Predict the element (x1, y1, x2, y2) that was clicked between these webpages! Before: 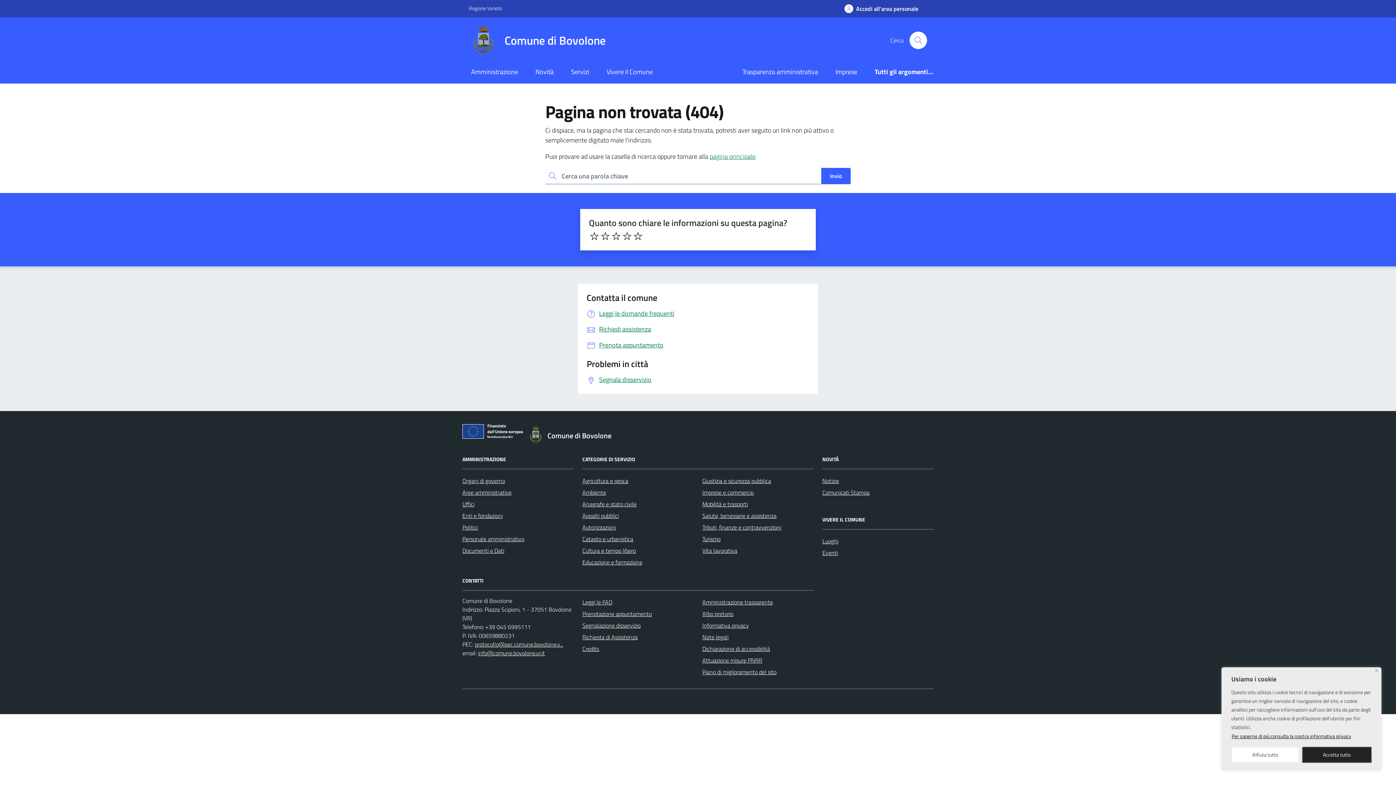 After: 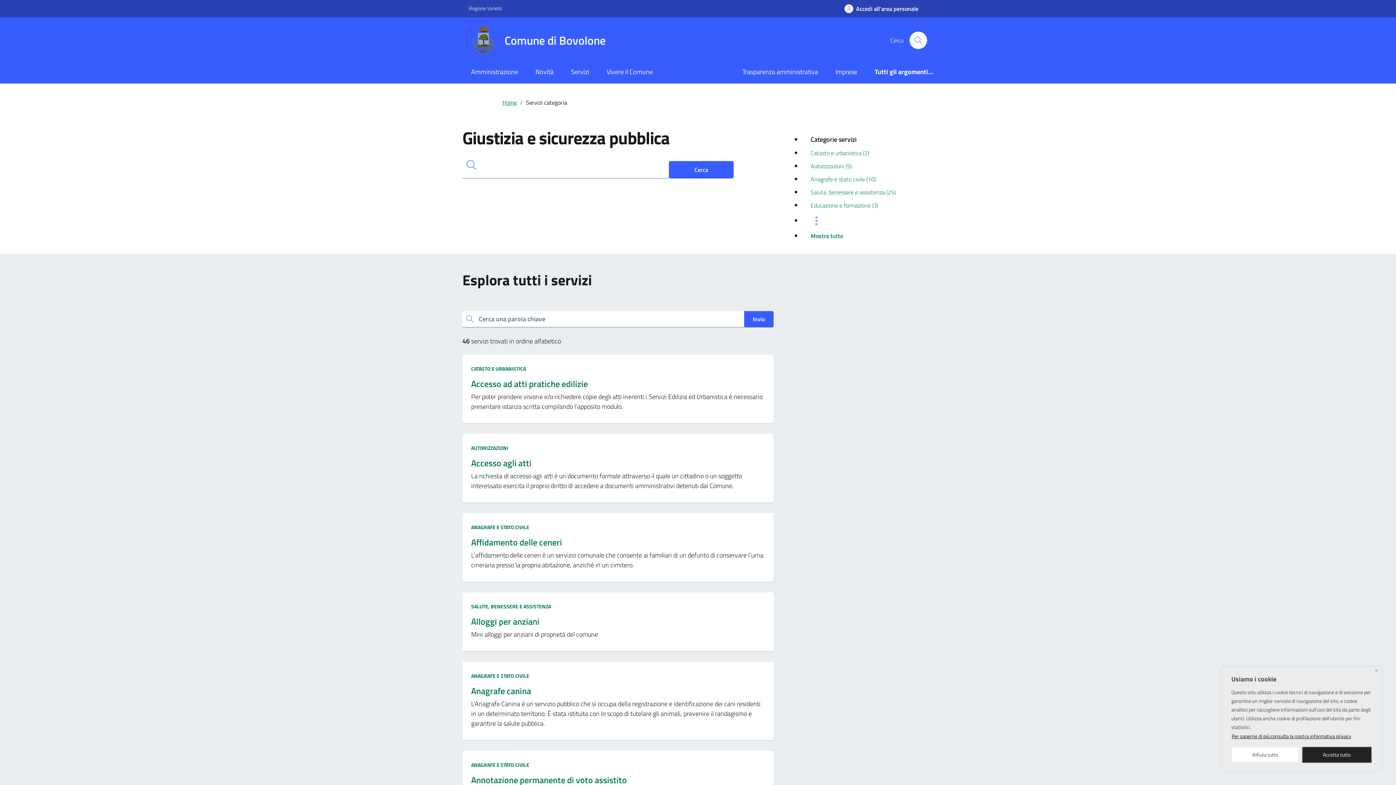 Action: label: Giustizia e sicurezza pubblica bbox: (702, 475, 771, 486)